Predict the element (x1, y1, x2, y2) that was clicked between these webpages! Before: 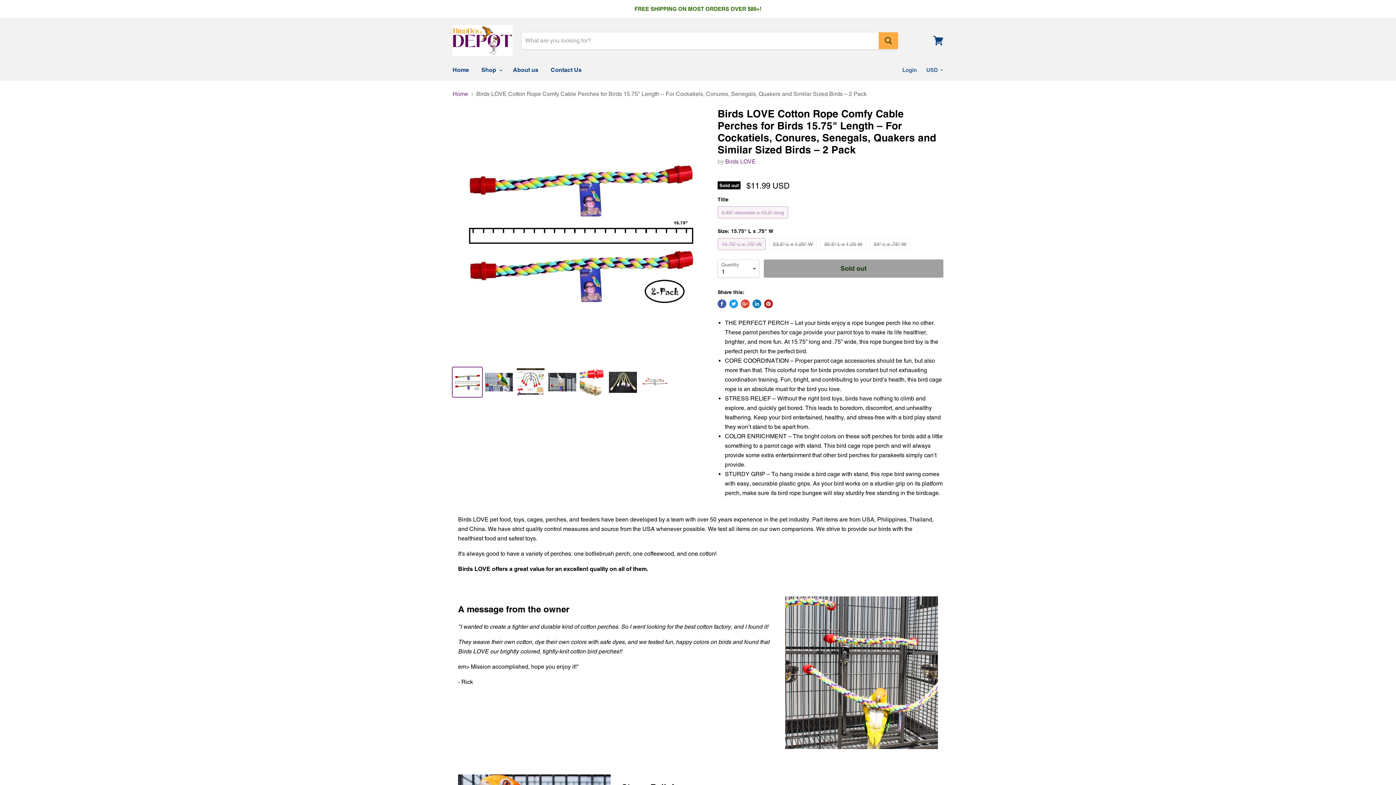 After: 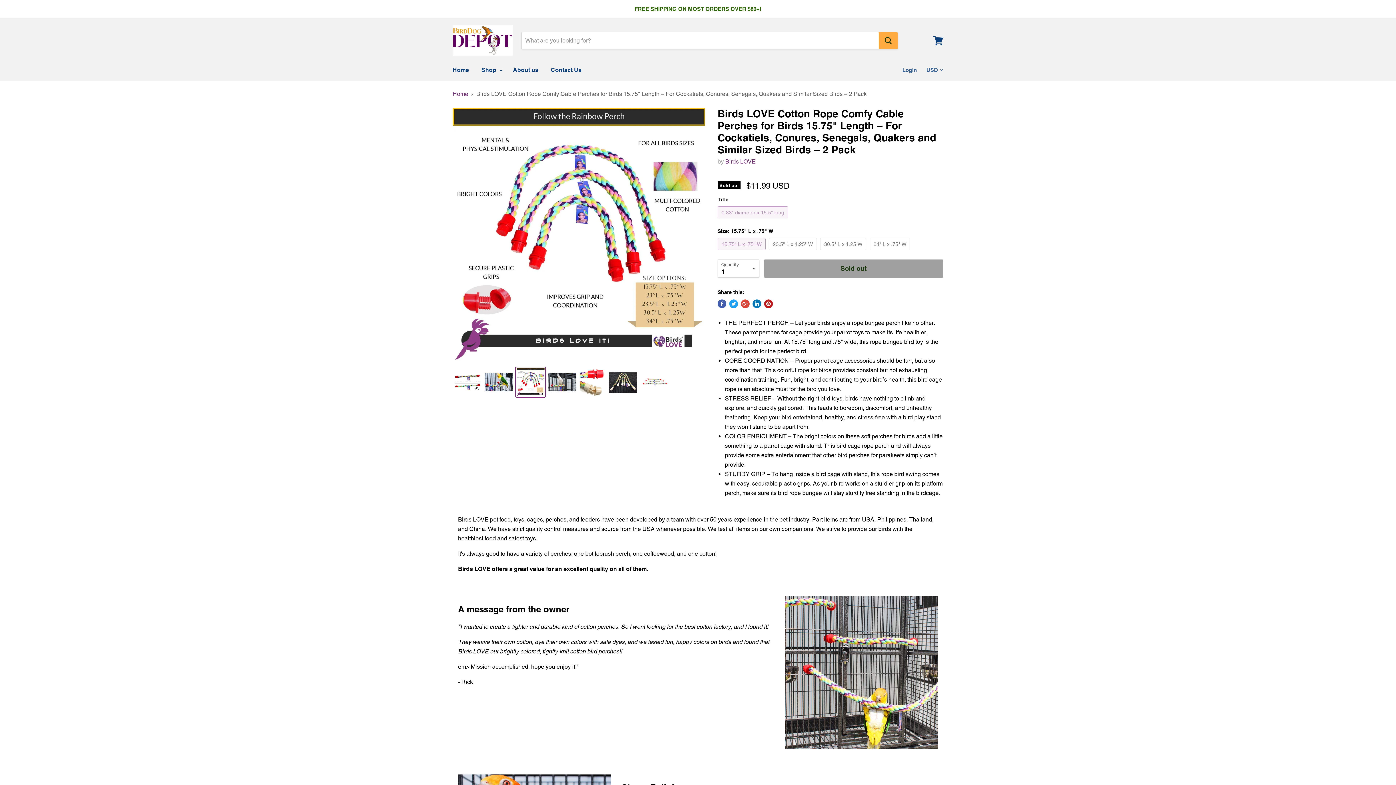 Action: bbox: (516, 367, 545, 397)